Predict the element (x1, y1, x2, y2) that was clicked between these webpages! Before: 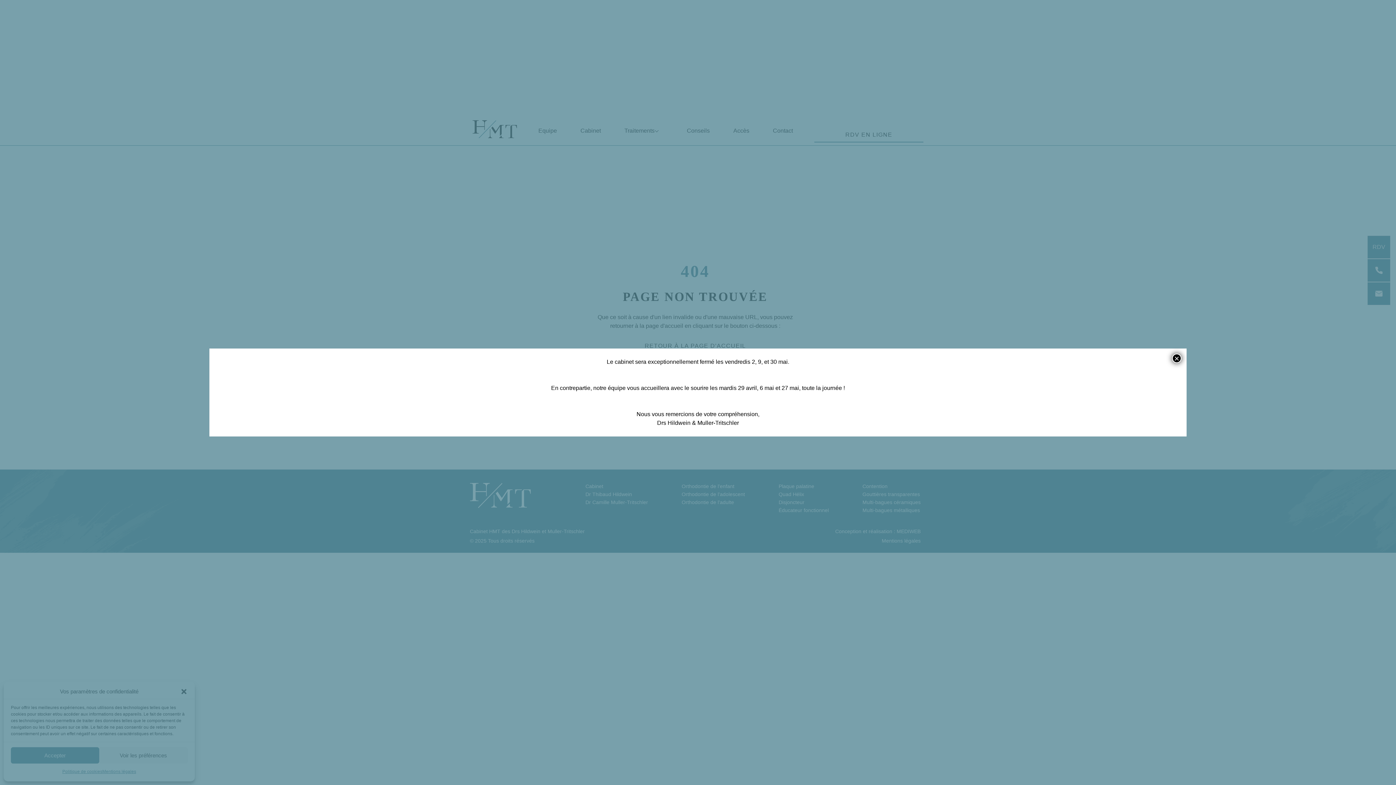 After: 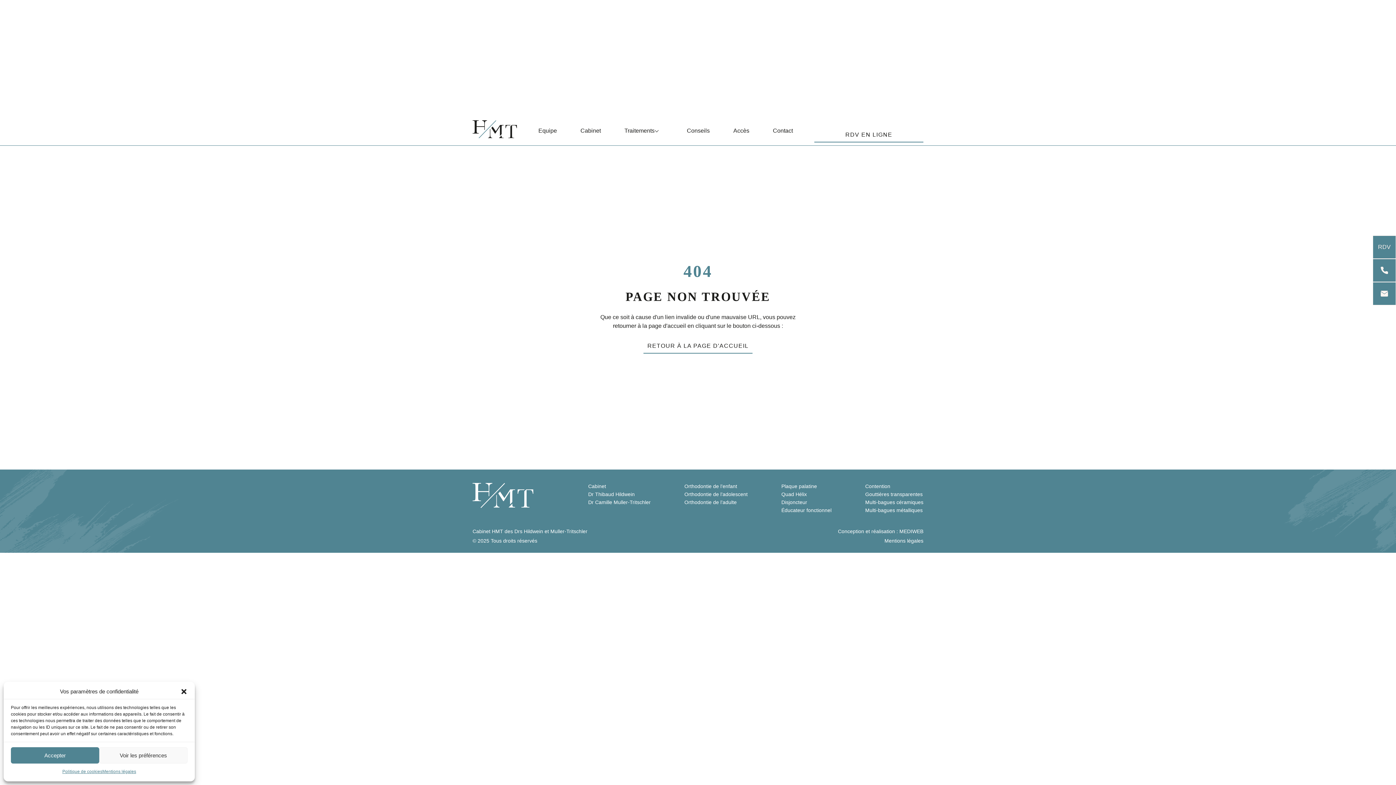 Action: label: Fermer bbox: (1172, 353, 1181, 363)